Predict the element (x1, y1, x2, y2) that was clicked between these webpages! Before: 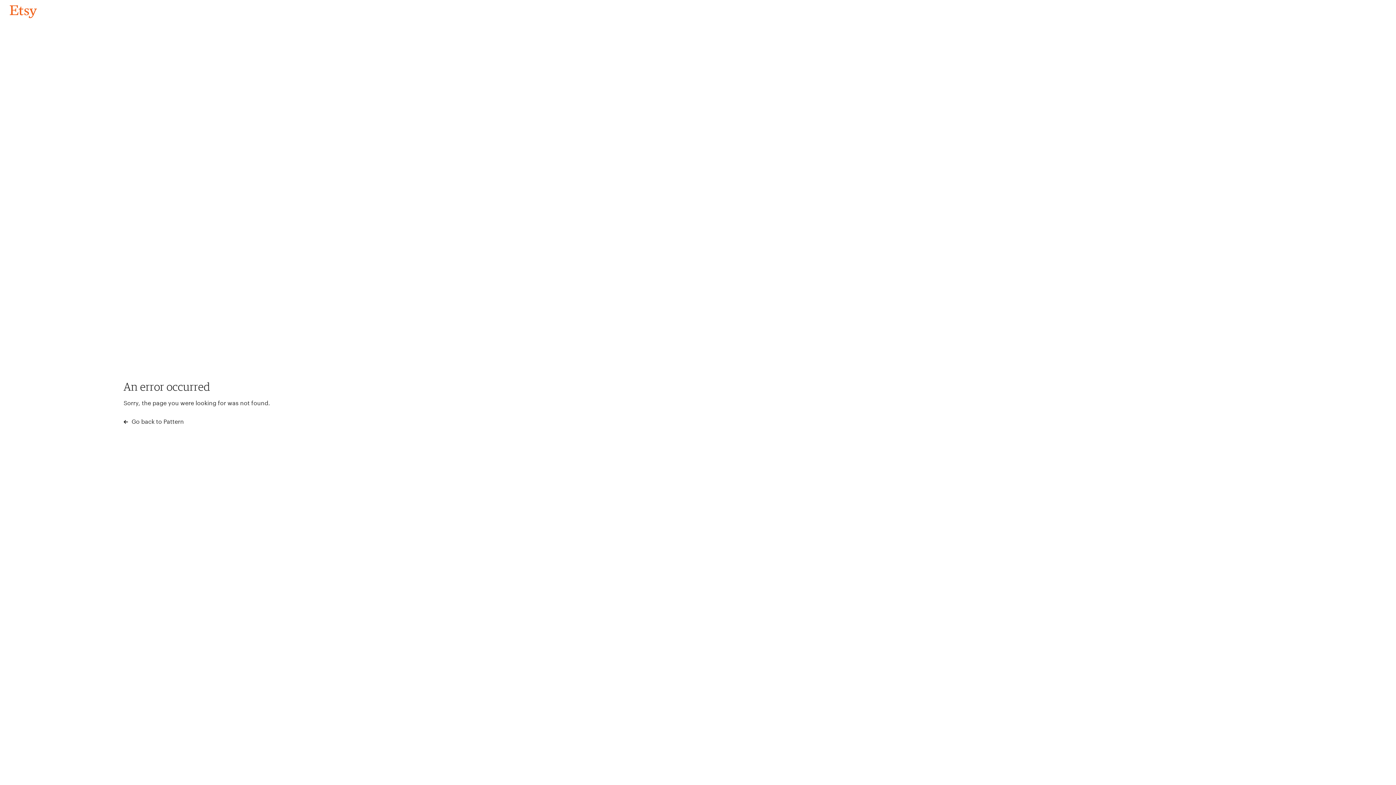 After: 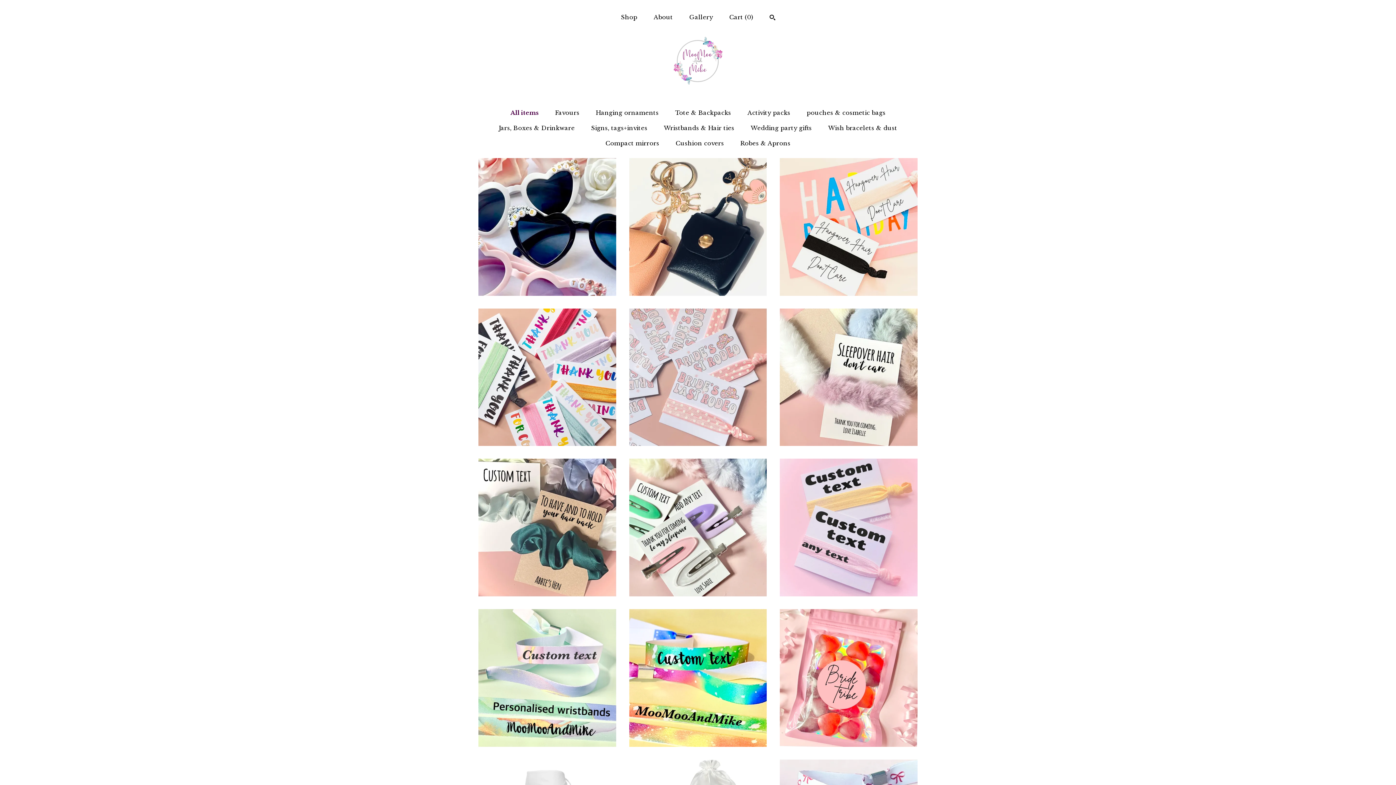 Action: label: Go back to Pattern bbox: (4, 3, 42, 18)